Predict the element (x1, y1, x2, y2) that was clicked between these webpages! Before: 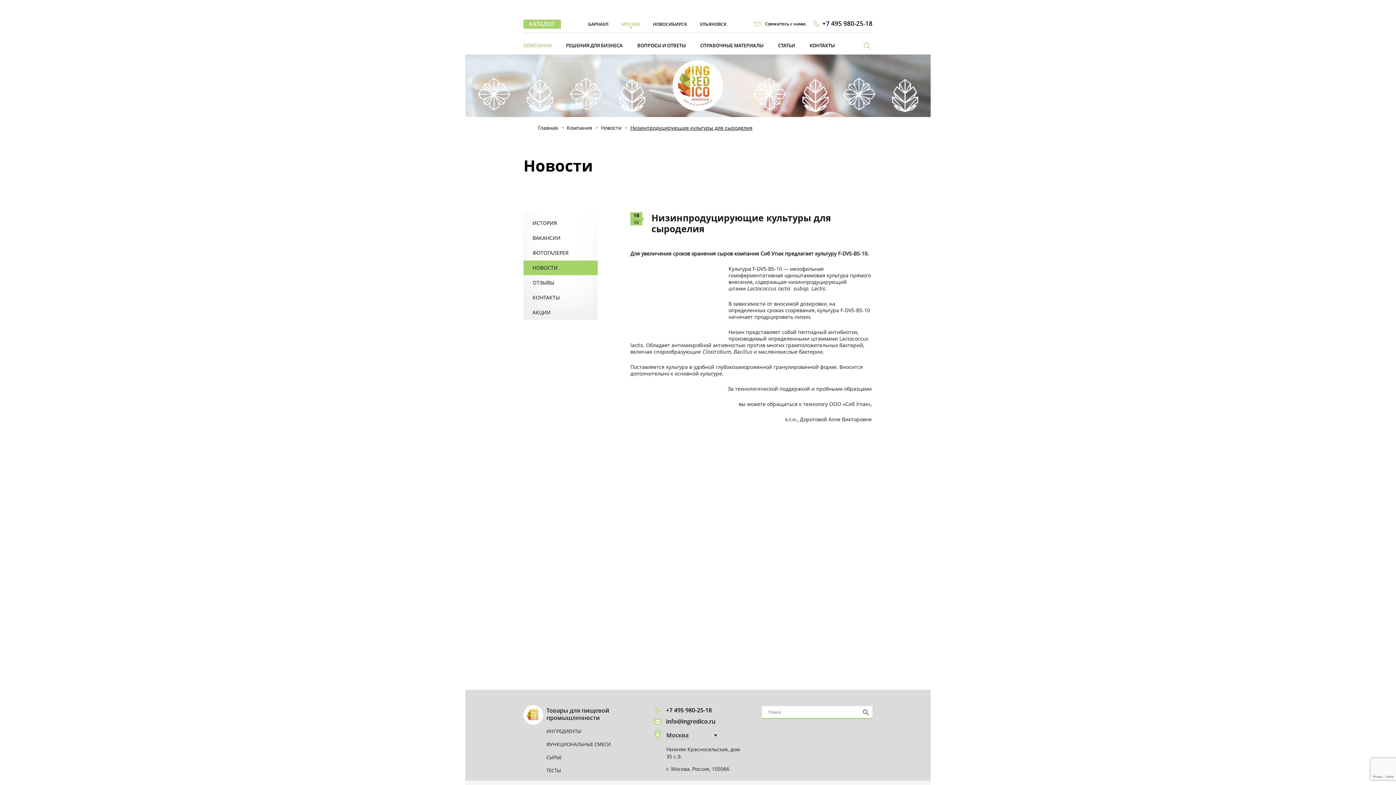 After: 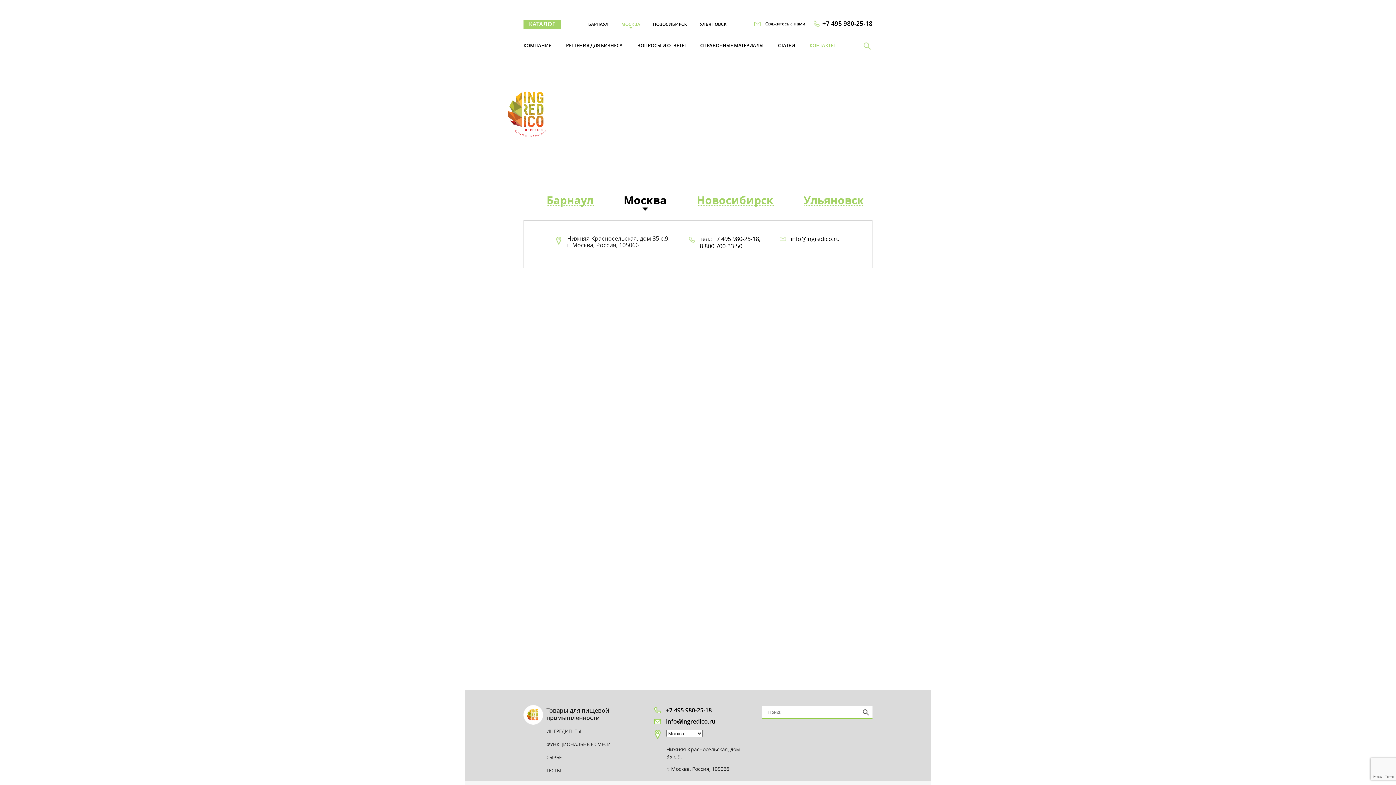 Action: bbox: (523, 290, 597, 305) label: КОНТАКТЫ